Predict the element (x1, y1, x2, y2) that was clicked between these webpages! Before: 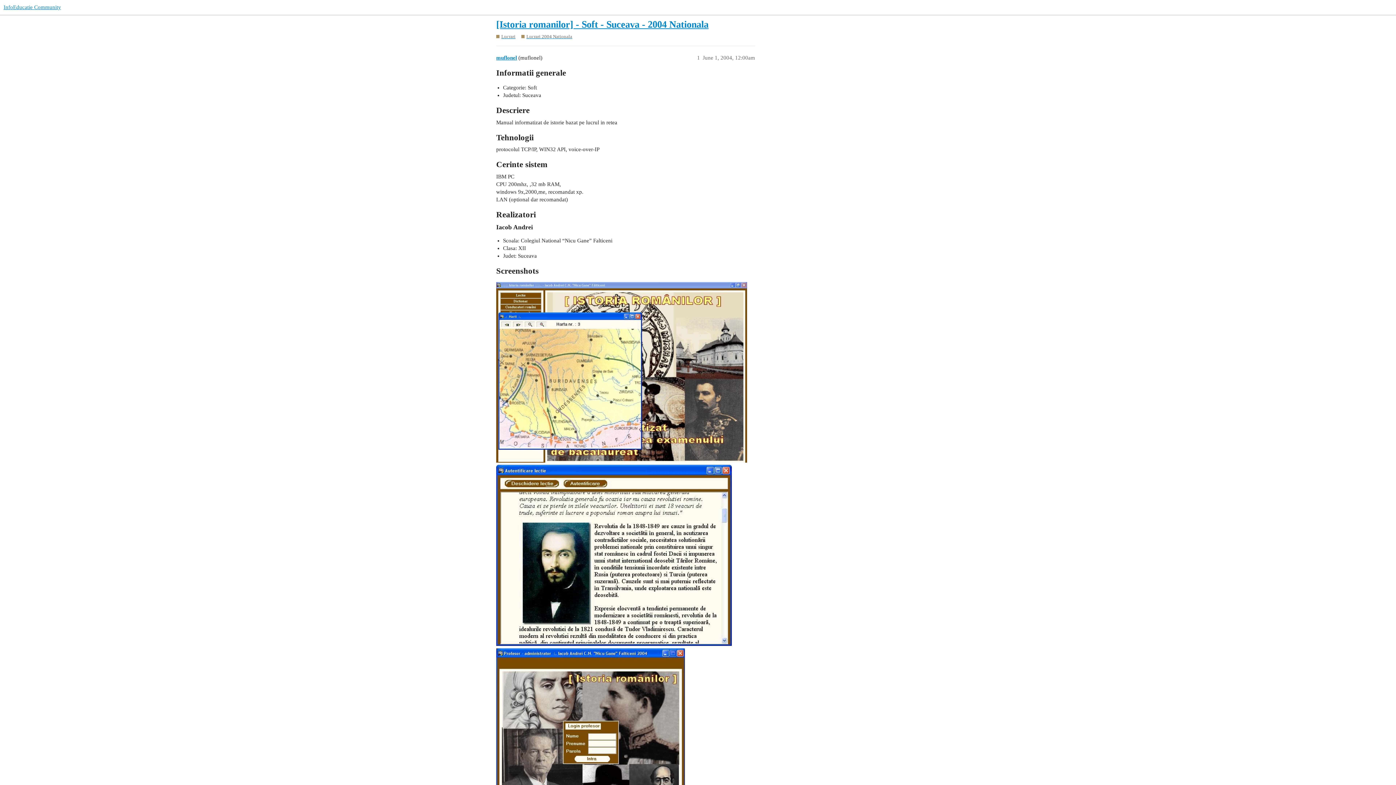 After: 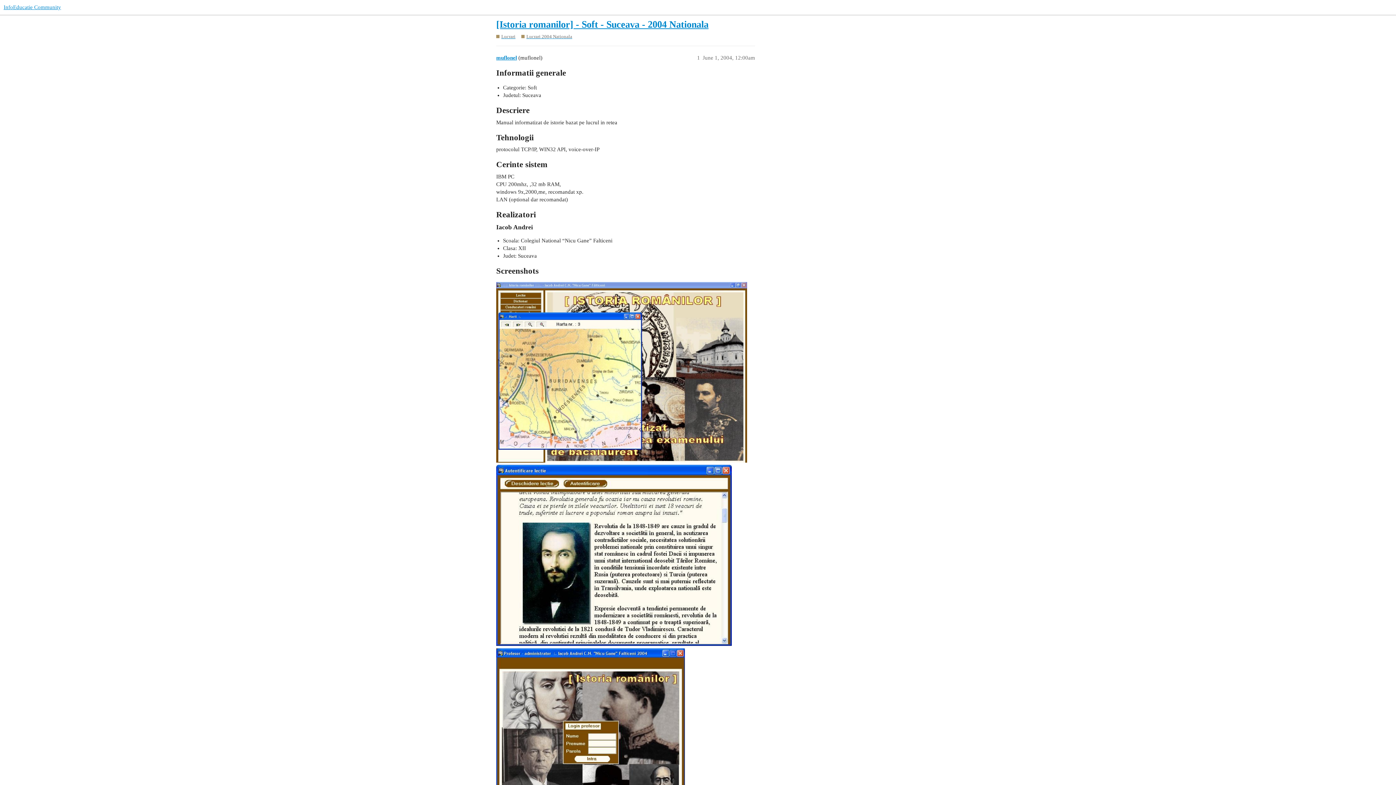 Action: bbox: (496, 19, 708, 29) label: [Istoria romanilor] - Soft - Suceava - 2004 Nationala